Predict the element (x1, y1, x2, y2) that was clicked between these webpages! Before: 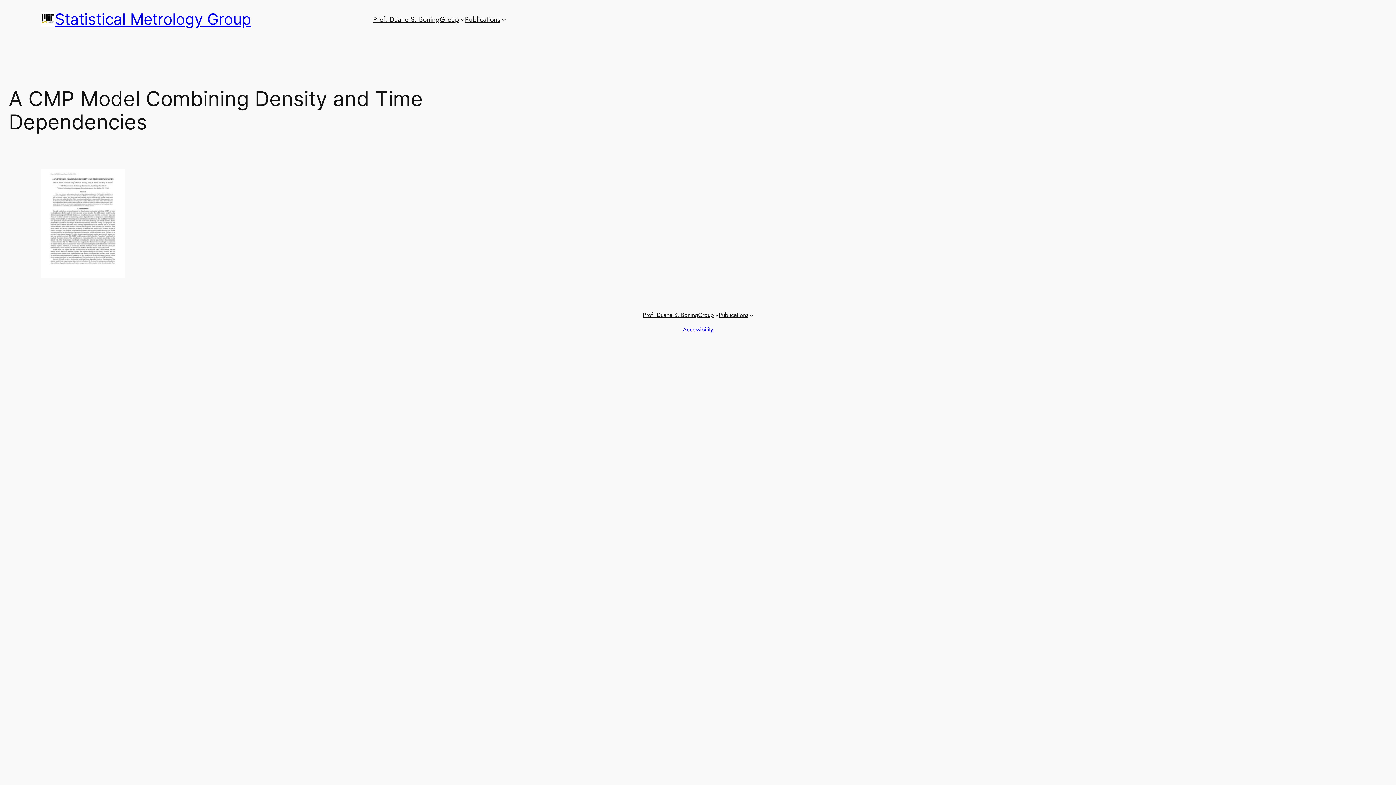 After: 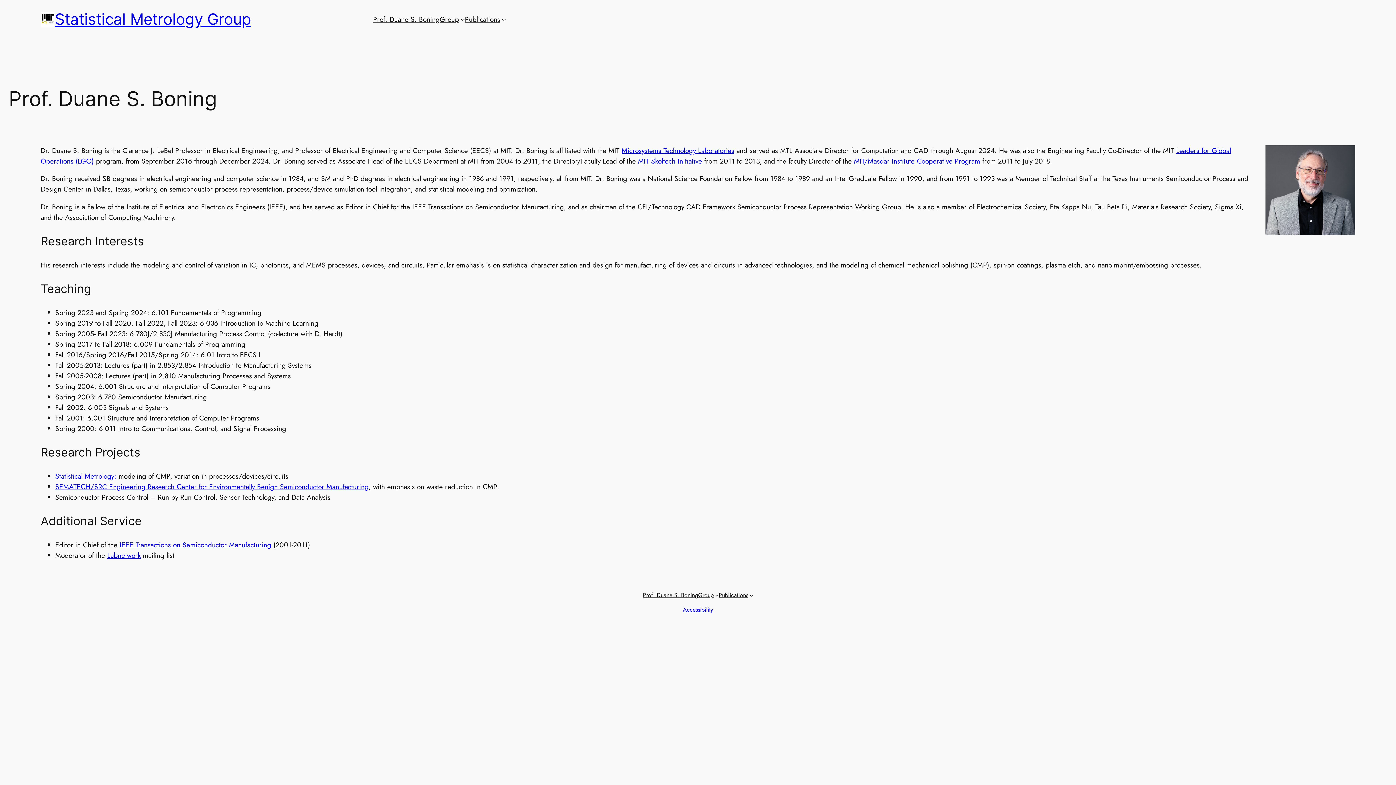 Action: label: Prof. Duane S. Boning bbox: (373, 14, 439, 24)